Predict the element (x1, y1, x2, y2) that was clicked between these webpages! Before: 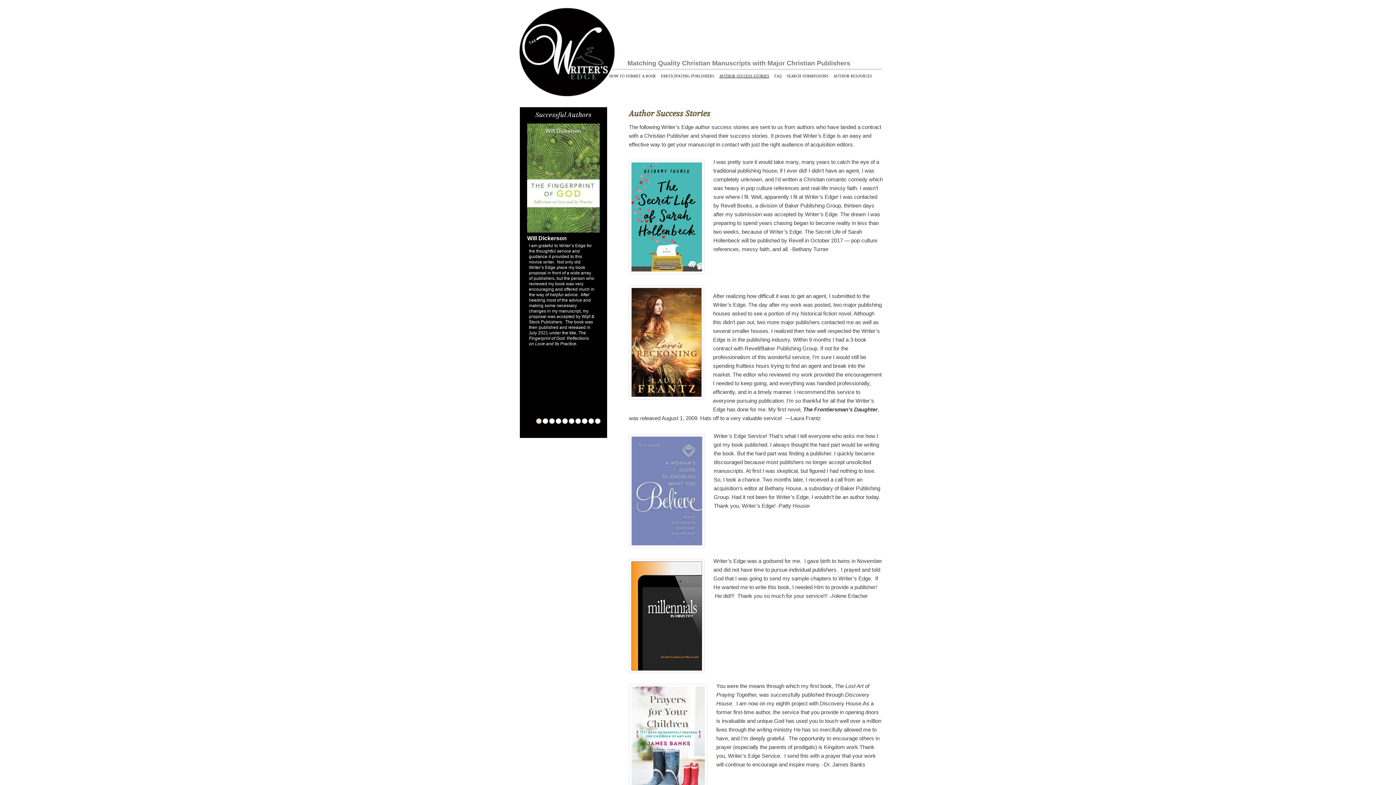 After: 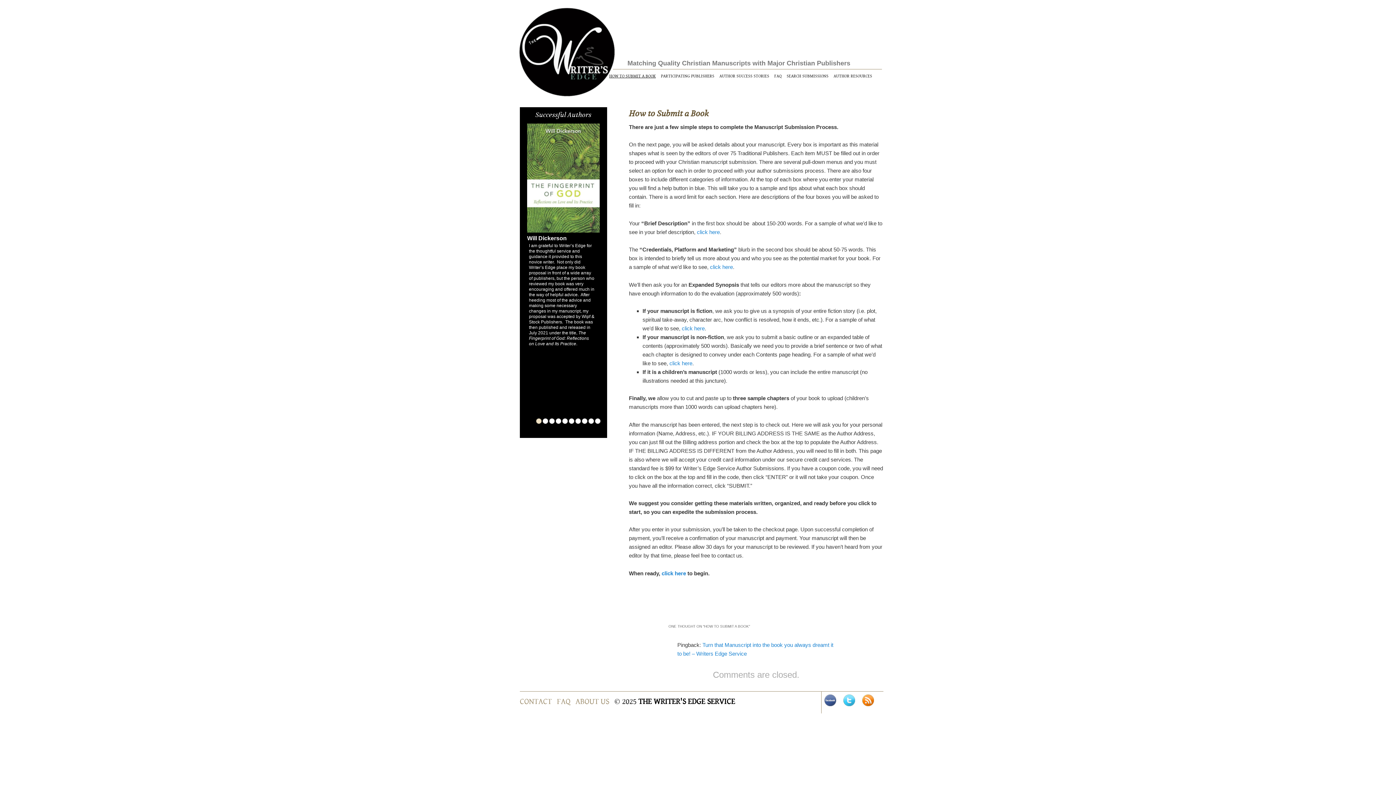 Action: label: HOW TO SUBMIT A BOOK bbox: (609, 71, 661, 80)